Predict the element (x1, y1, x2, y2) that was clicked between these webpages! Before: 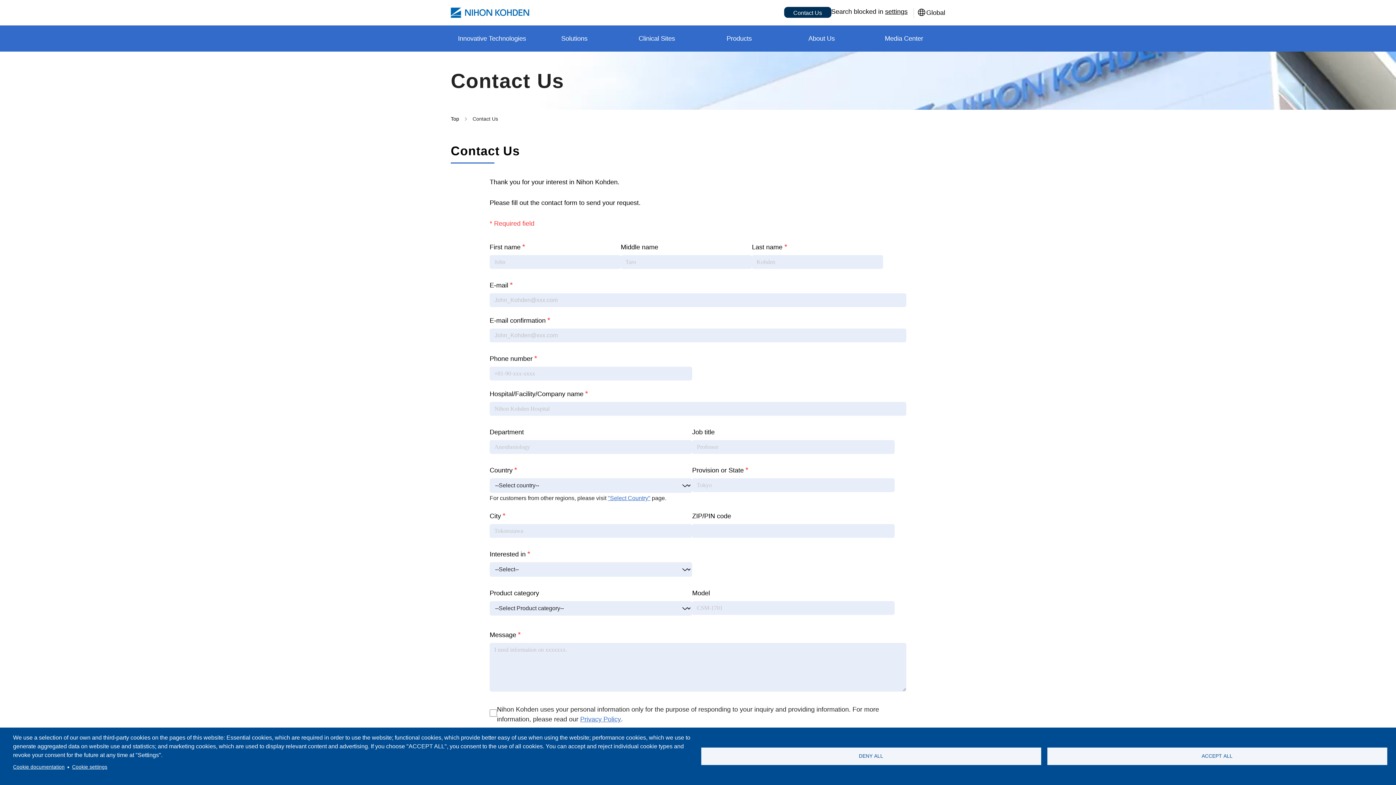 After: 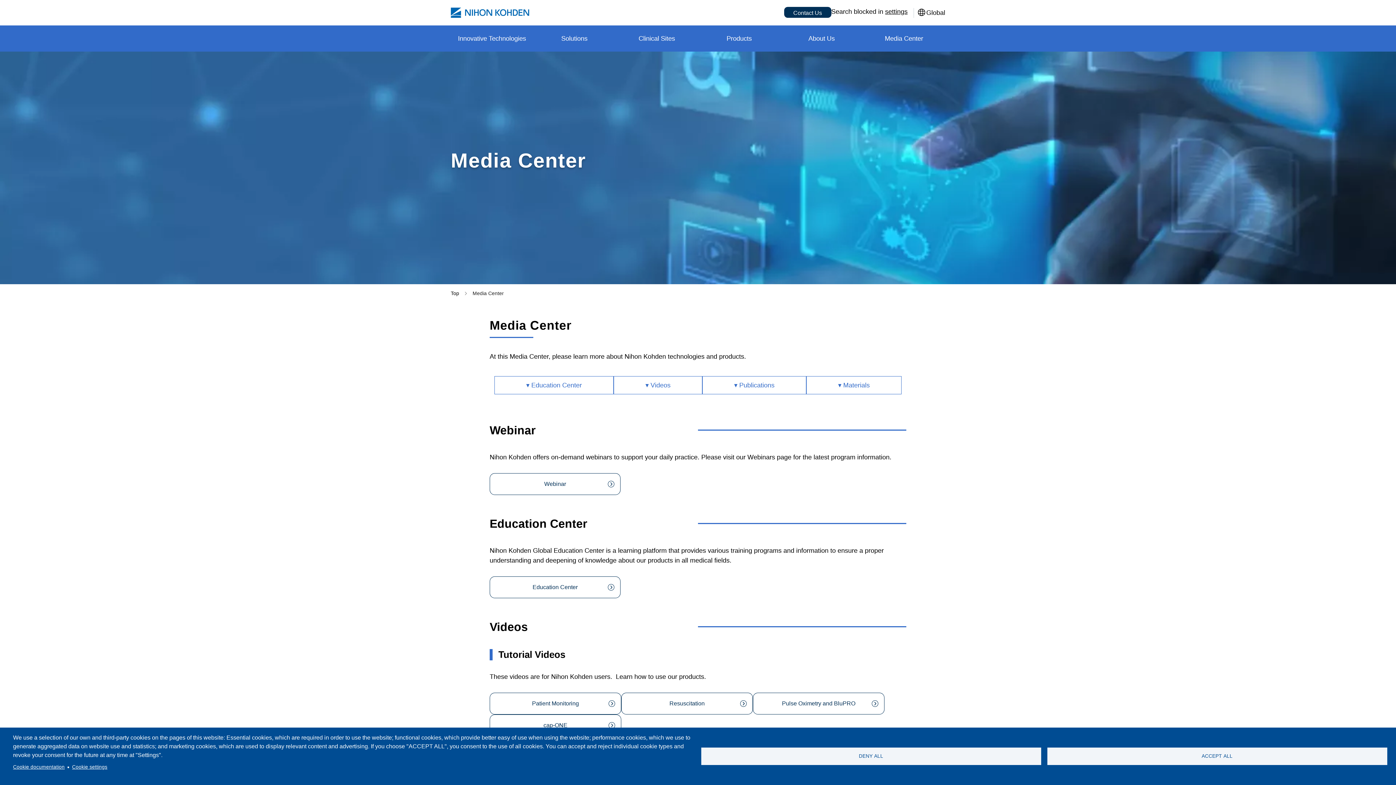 Action: label: Media Center bbox: (863, 25, 945, 51)